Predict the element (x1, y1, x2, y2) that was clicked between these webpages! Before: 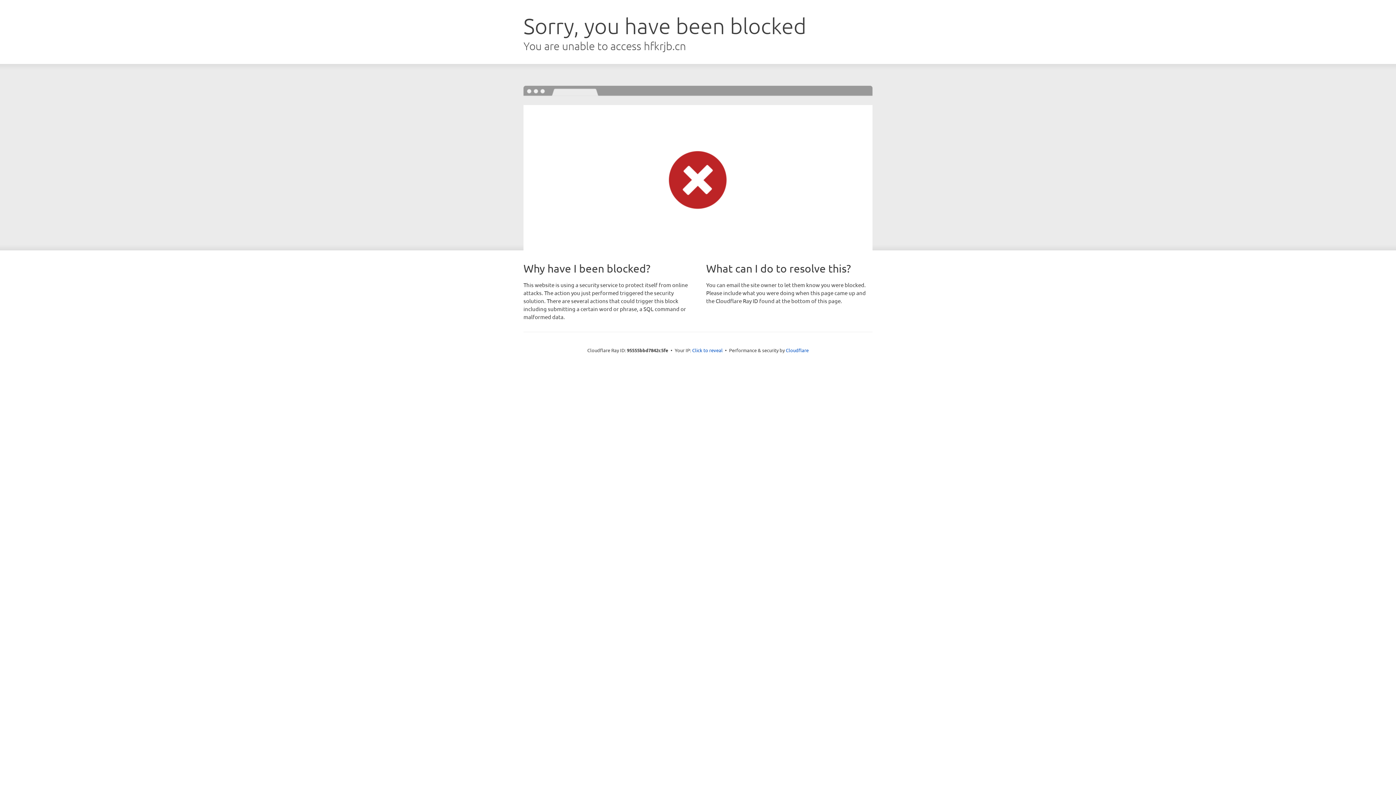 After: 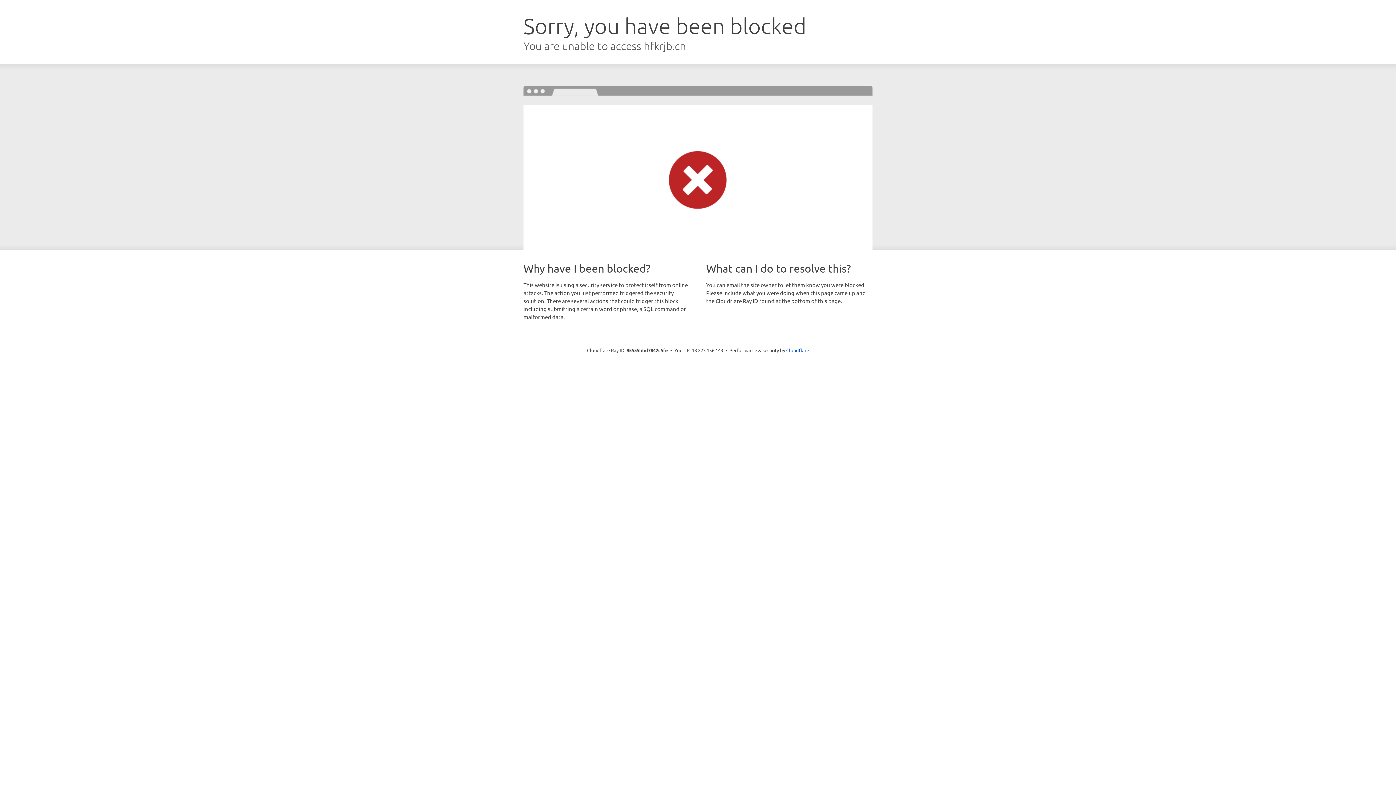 Action: bbox: (692, 346, 722, 353) label: Click to reveal